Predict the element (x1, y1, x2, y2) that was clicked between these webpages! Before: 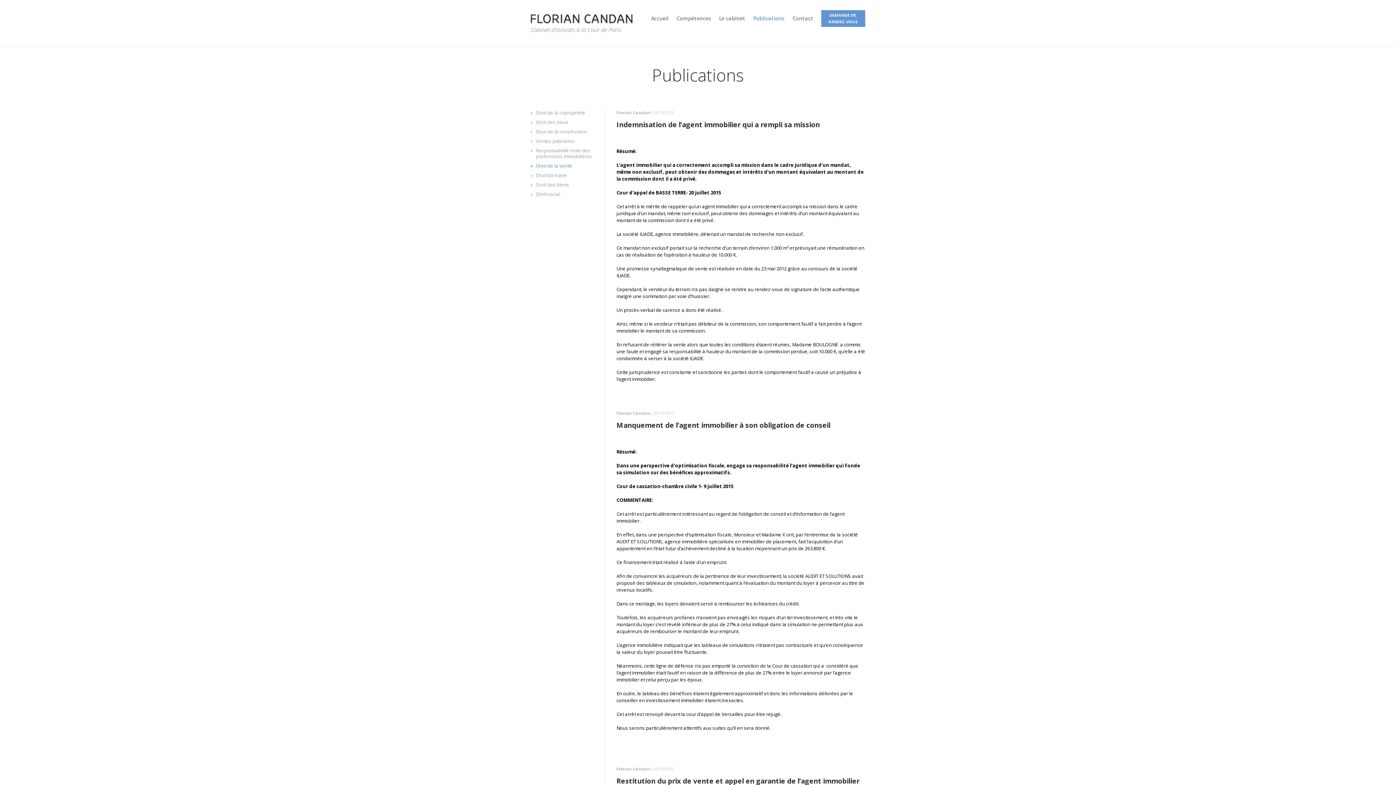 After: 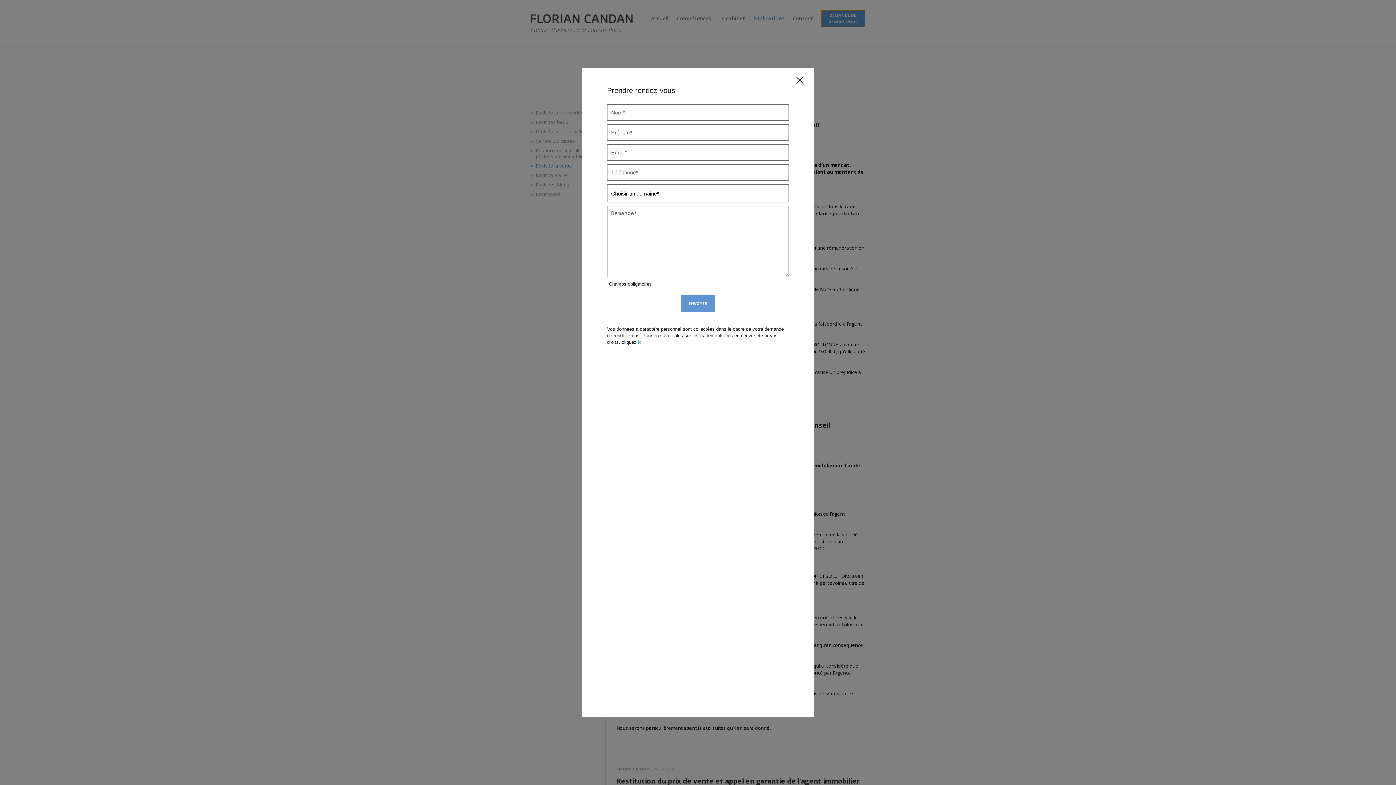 Action: bbox: (821, 10, 865, 26) label: DEMANDE DE
RENDEZ-VOUS